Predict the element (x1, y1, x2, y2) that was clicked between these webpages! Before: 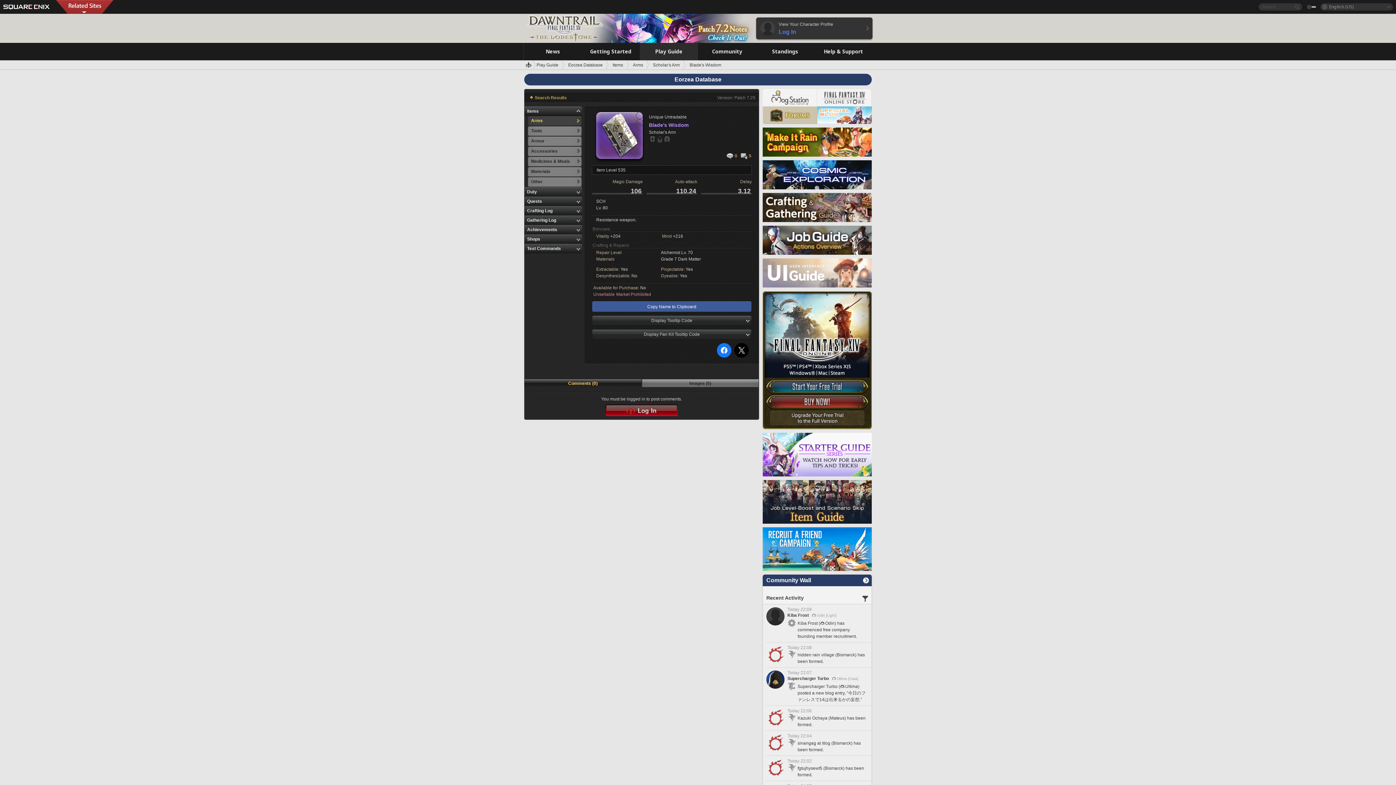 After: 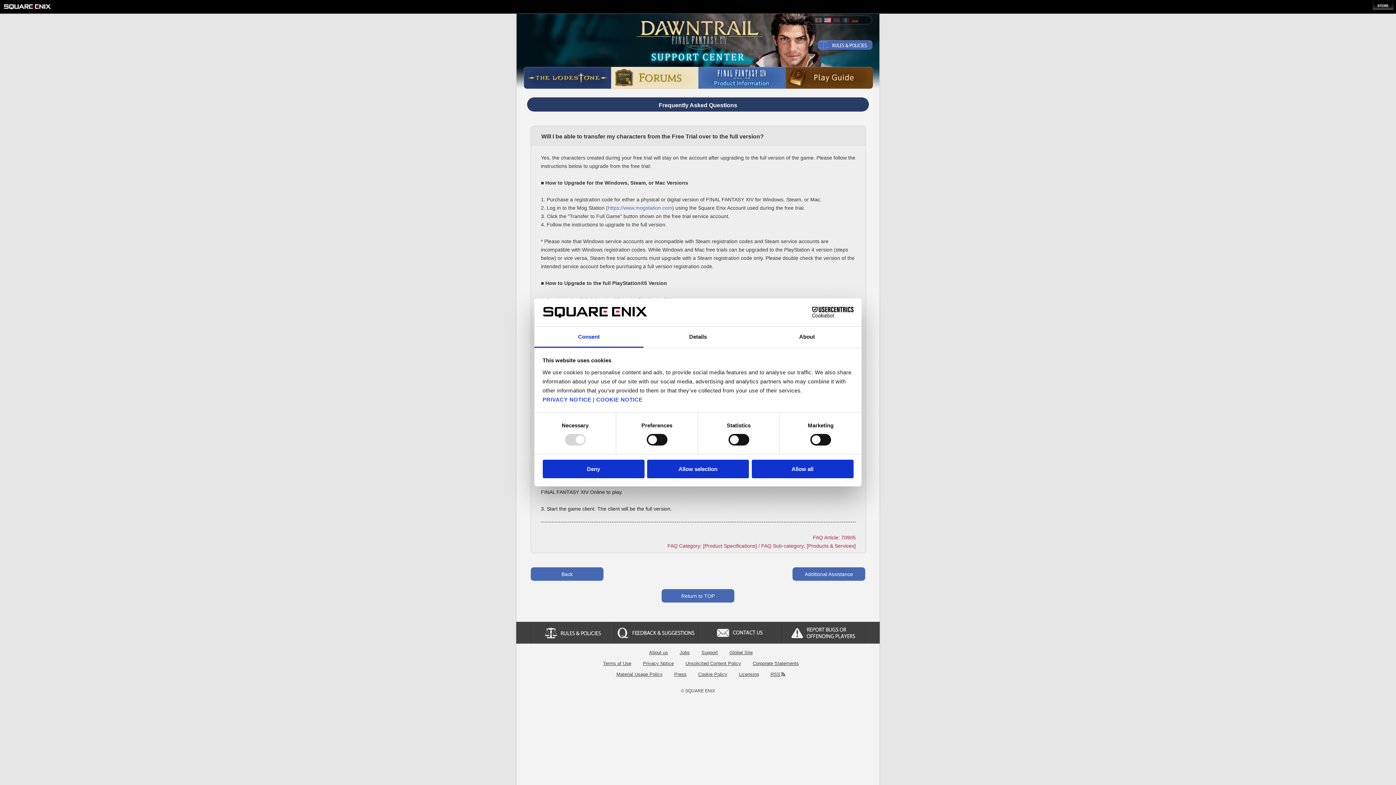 Action: bbox: (770, 410, 864, 425)